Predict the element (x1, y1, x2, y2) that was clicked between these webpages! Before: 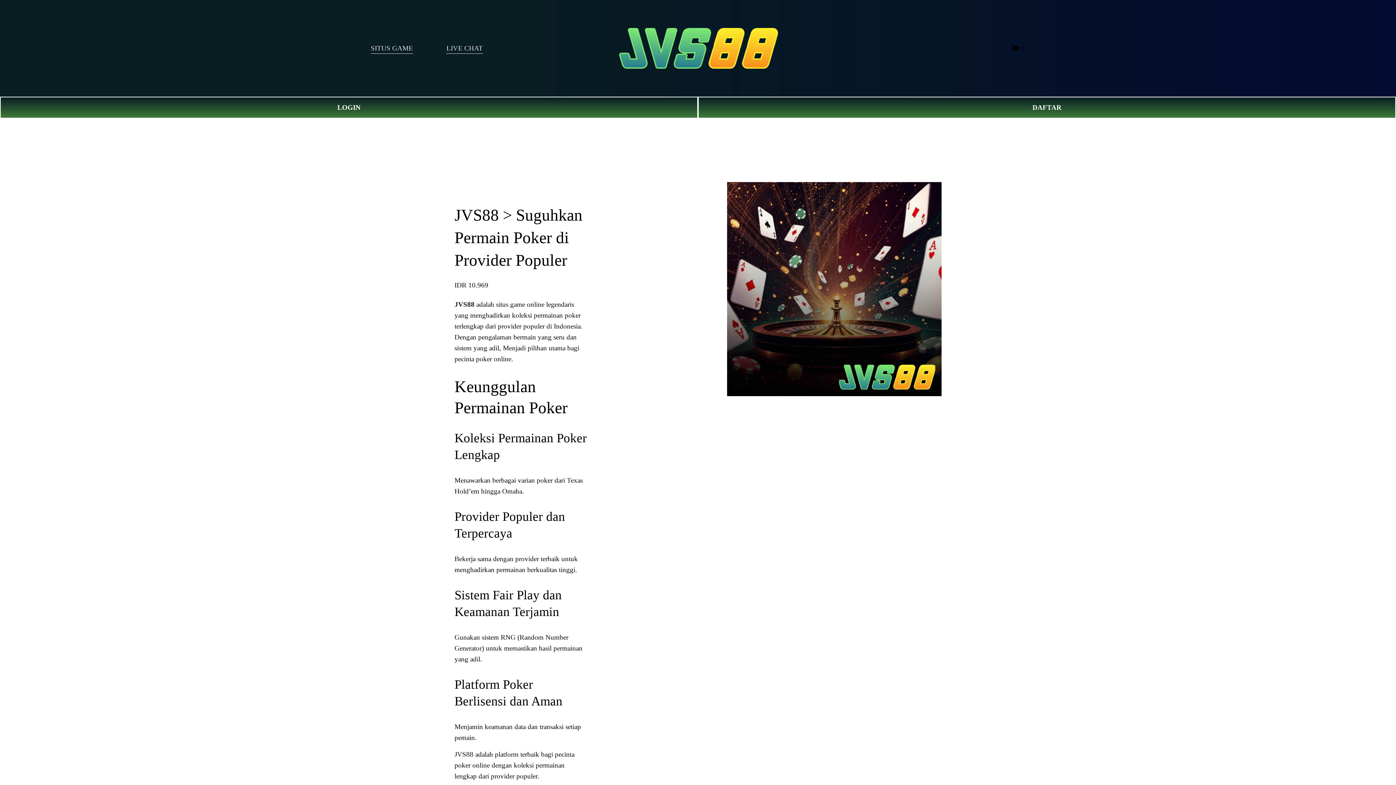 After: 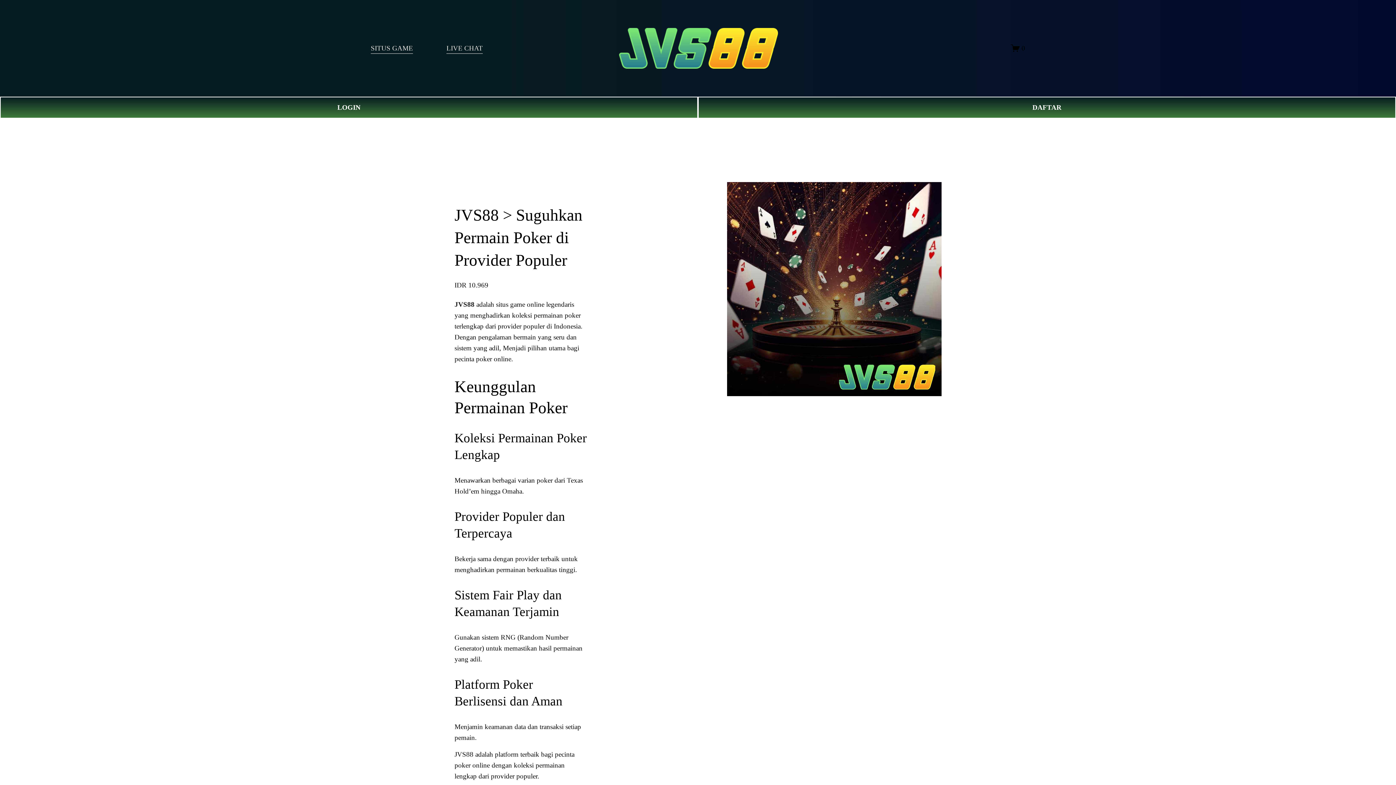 Action: bbox: (454, 300, 476, 308) label: JVS88 